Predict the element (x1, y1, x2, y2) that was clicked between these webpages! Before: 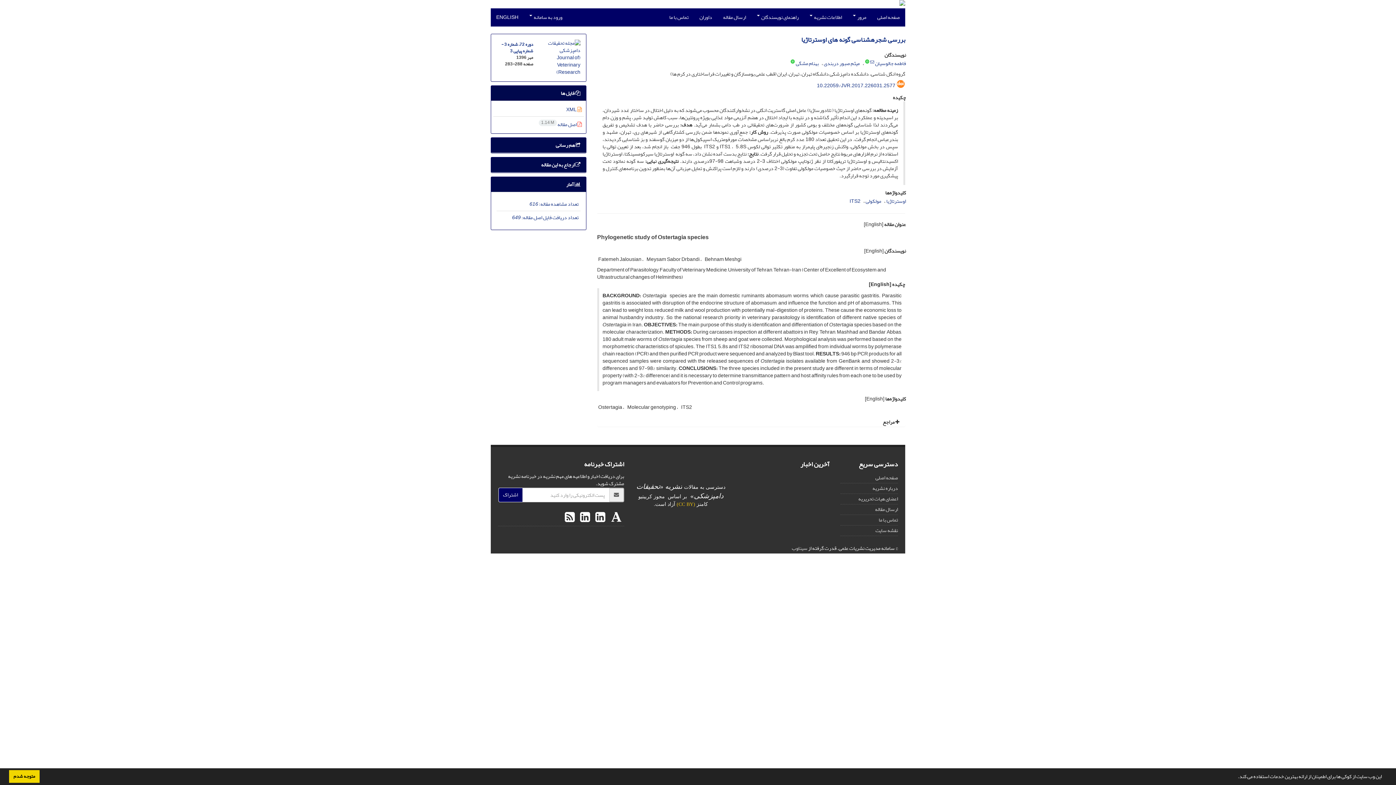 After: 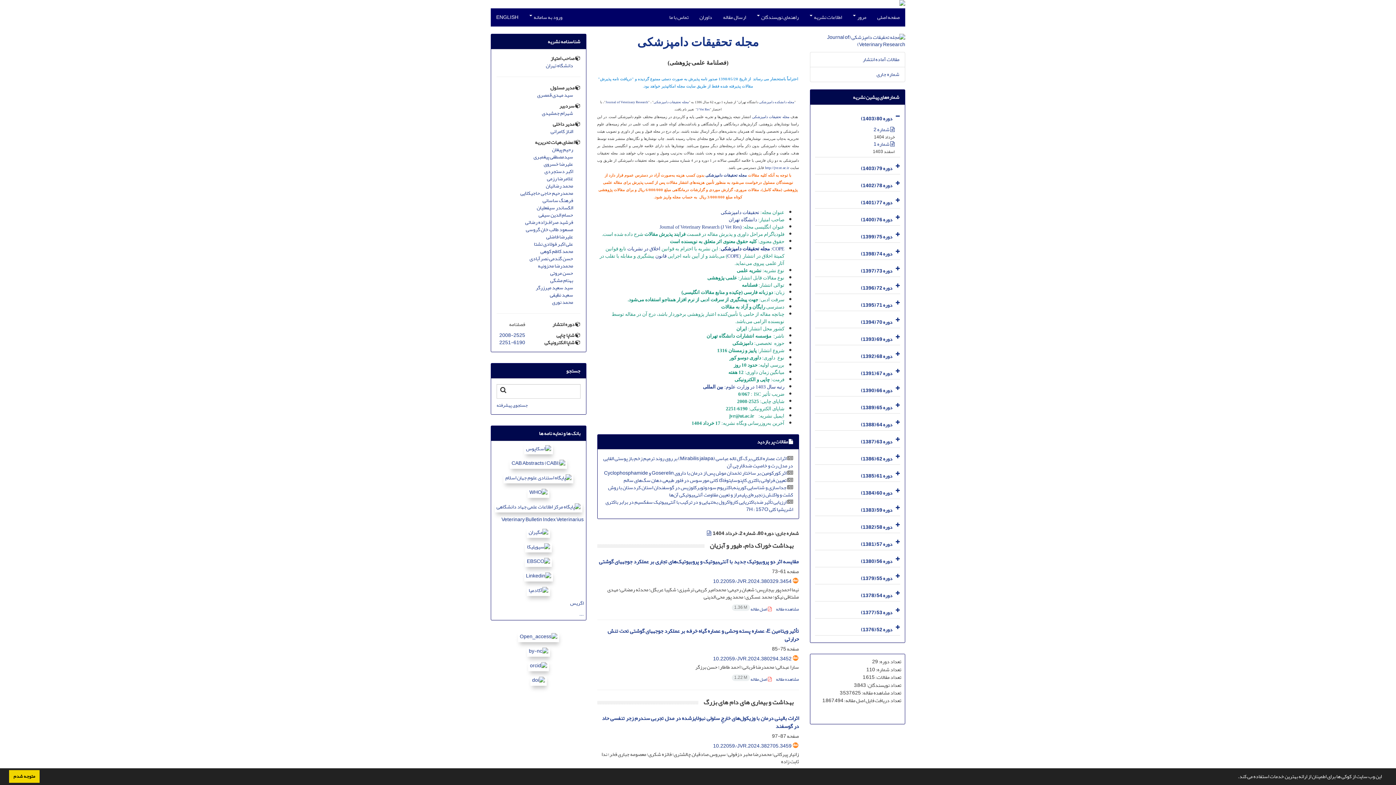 Action: label: صفحه اصلی bbox: (872, 8, 905, 26)